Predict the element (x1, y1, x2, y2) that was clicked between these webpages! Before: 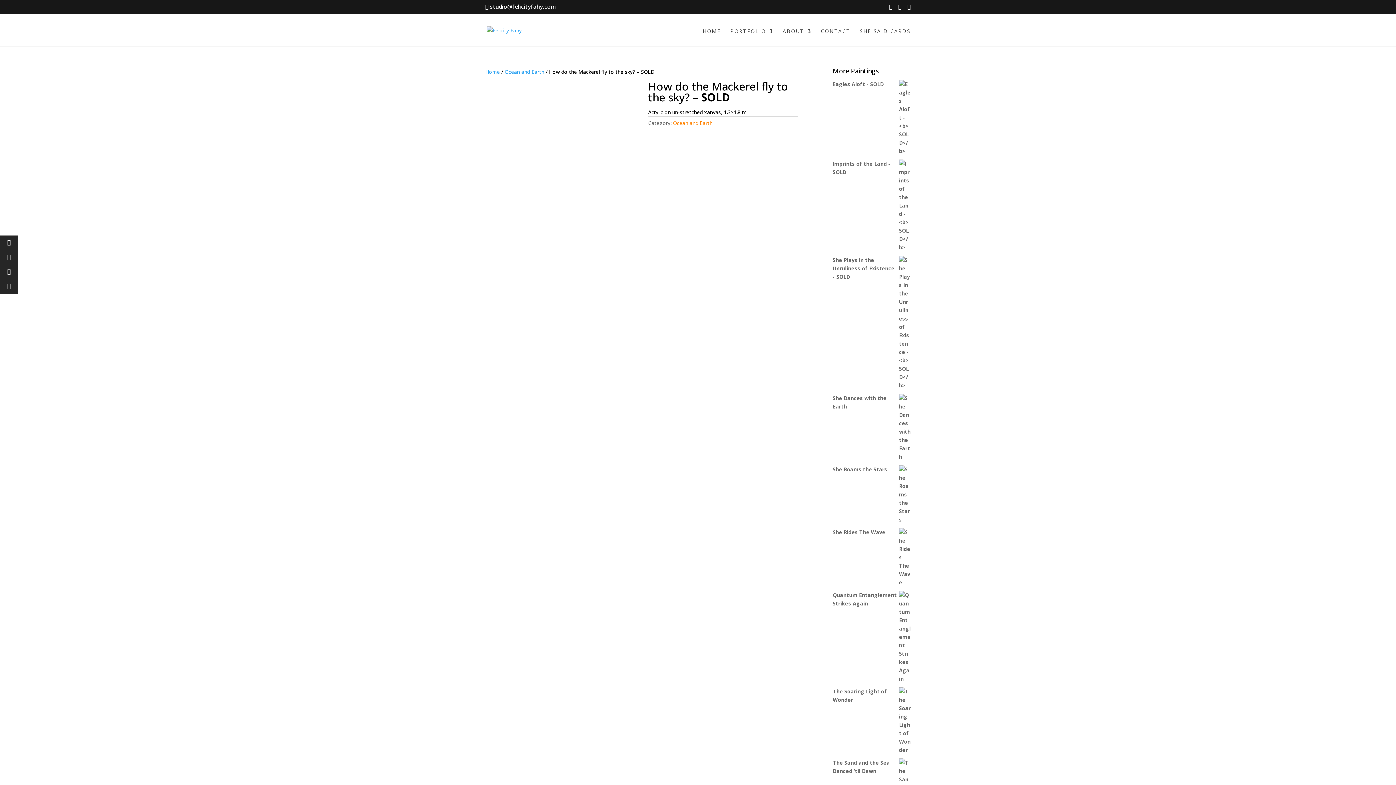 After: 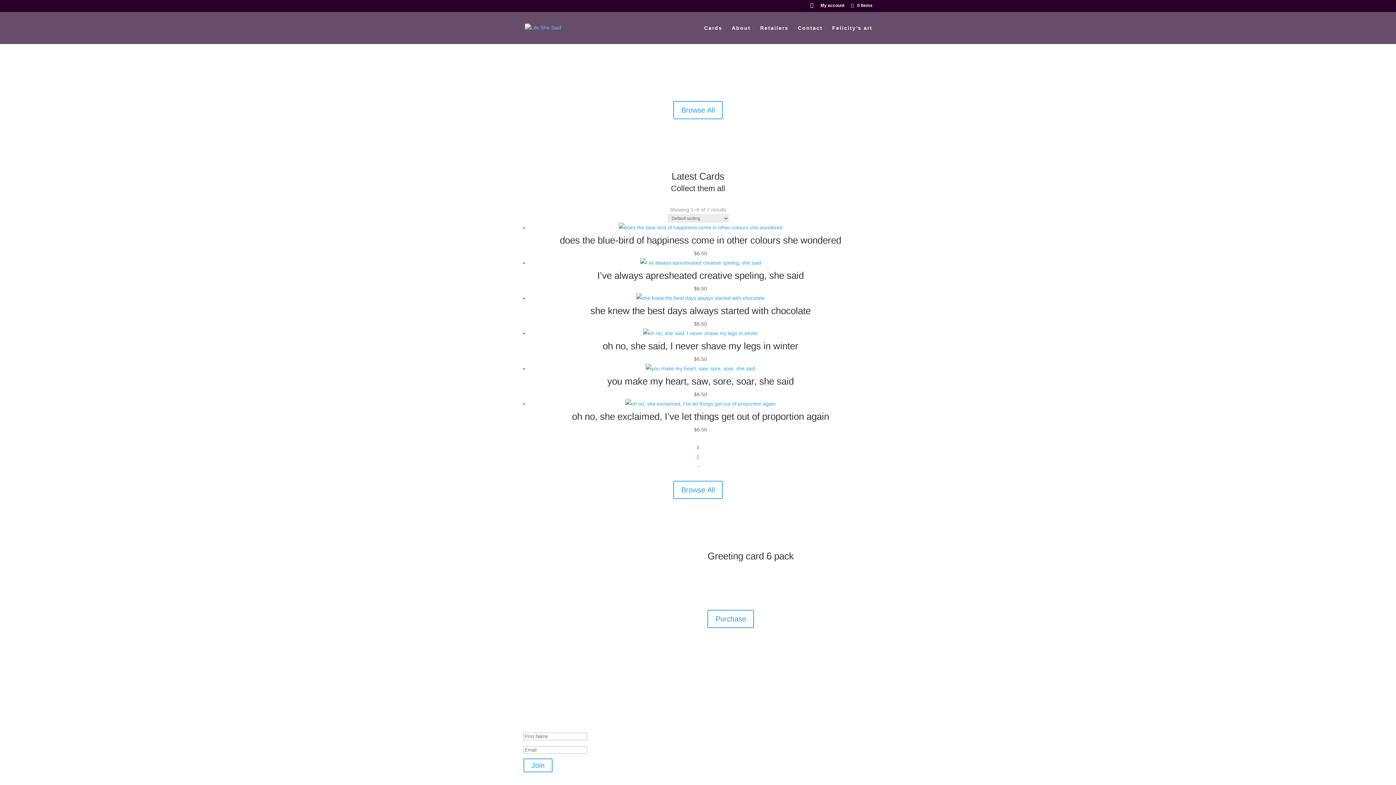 Action: label: SHE SAID CARDS bbox: (860, 28, 910, 42)